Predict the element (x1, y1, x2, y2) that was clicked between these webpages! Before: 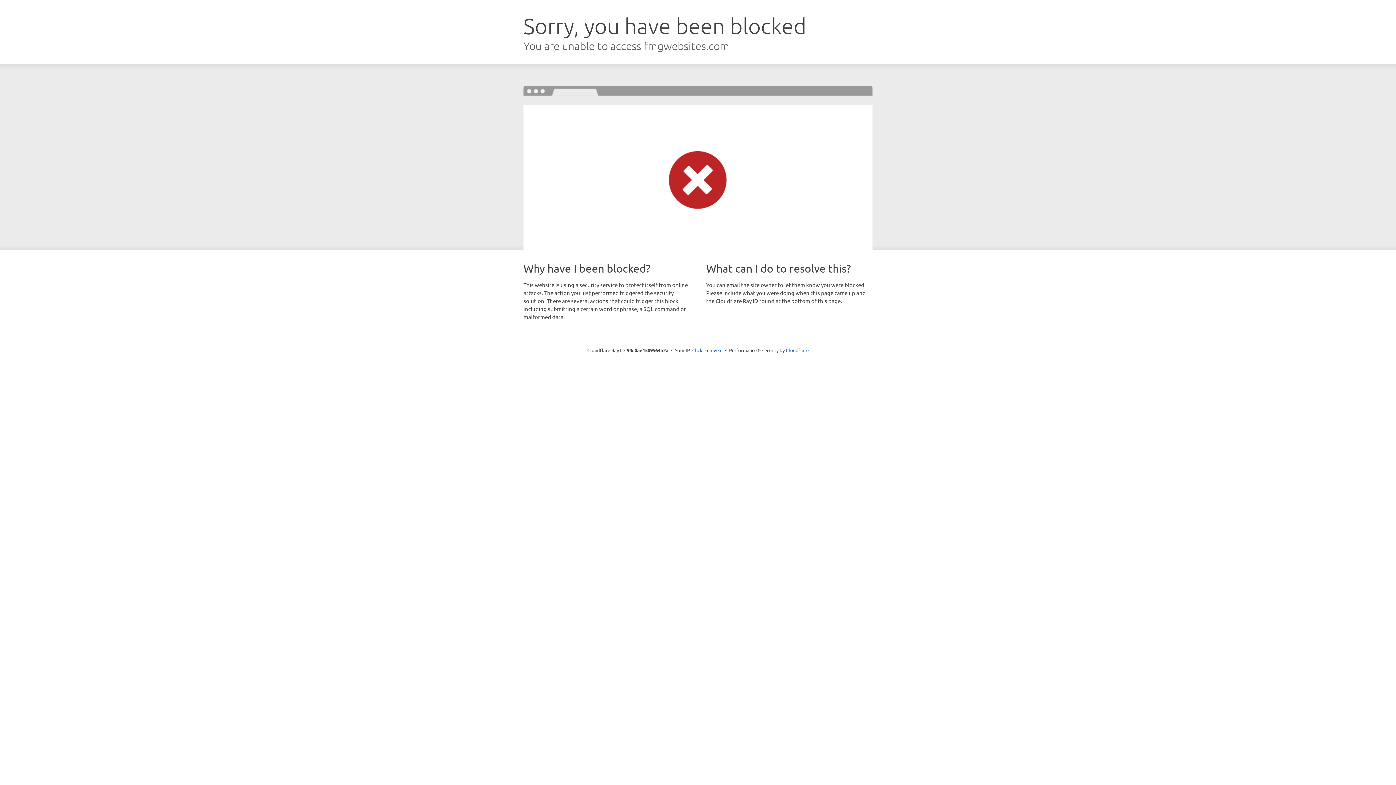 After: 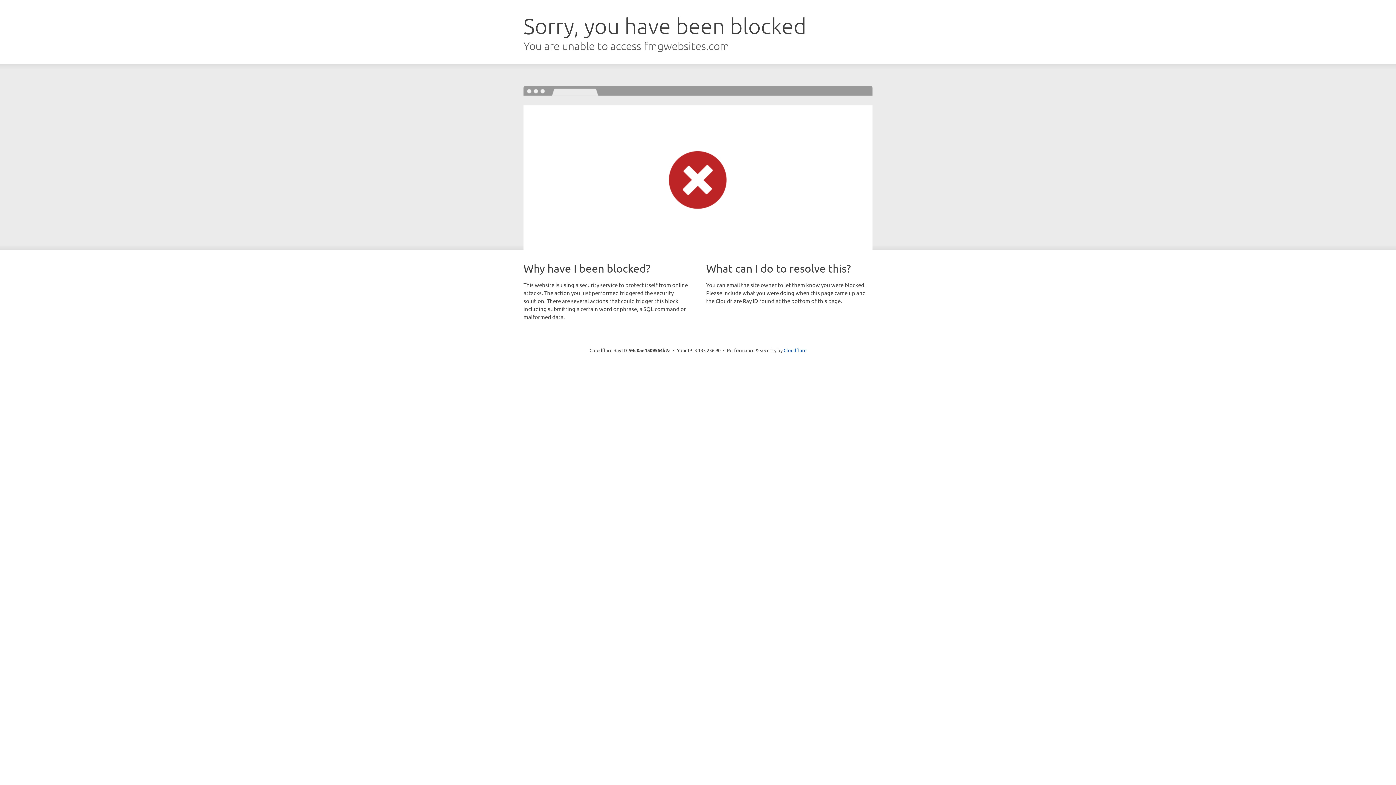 Action: label: Click to reveal bbox: (692, 346, 722, 353)